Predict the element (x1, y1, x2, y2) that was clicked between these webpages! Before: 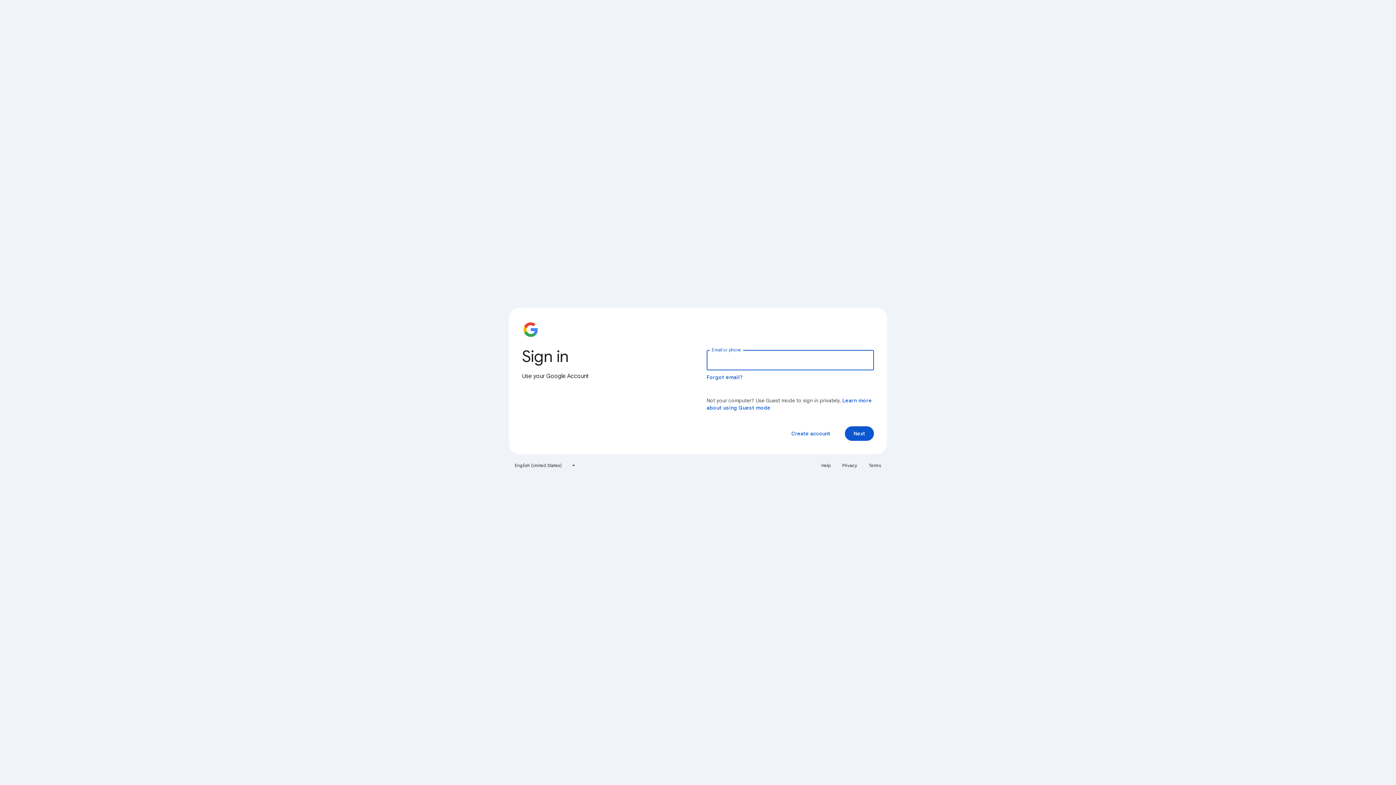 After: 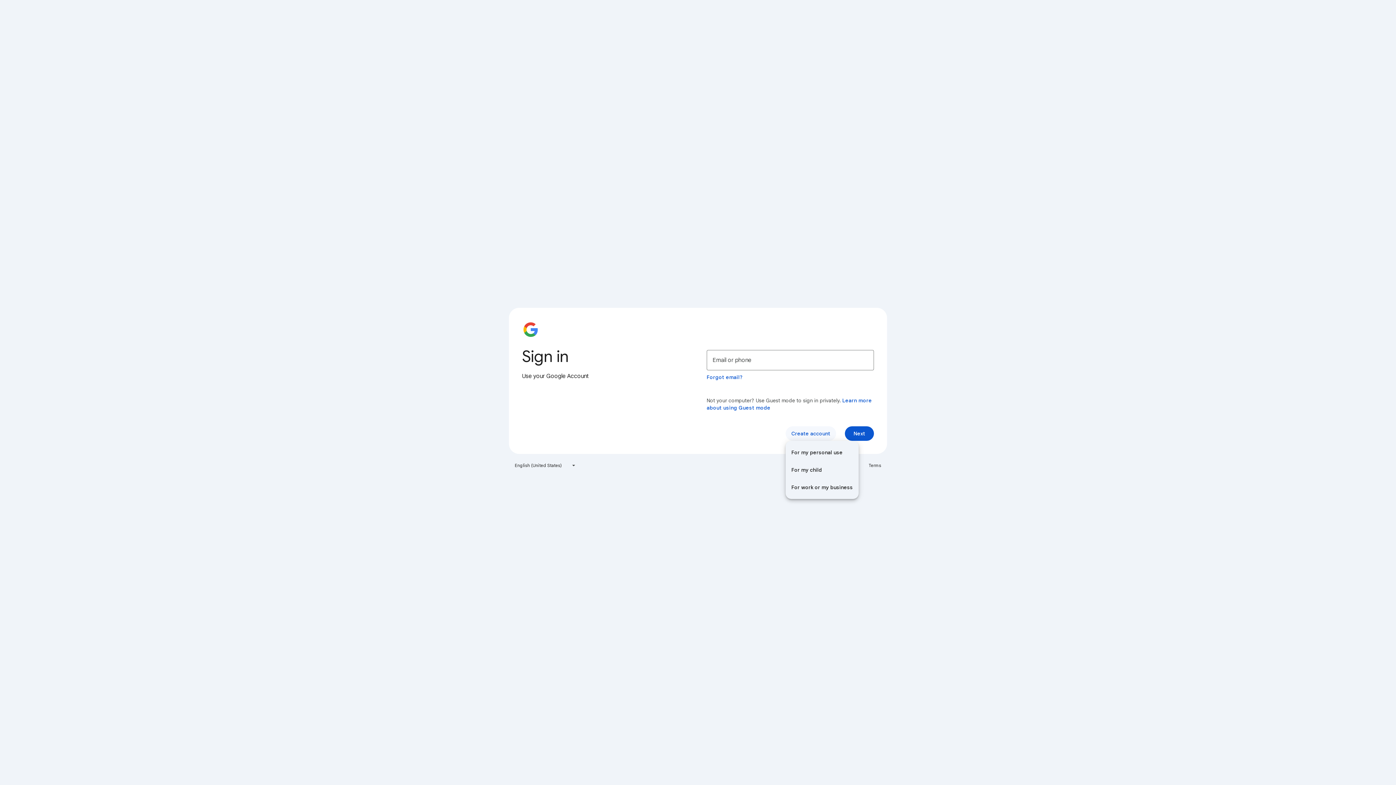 Action: bbox: (785, 426, 836, 441) label: Create account